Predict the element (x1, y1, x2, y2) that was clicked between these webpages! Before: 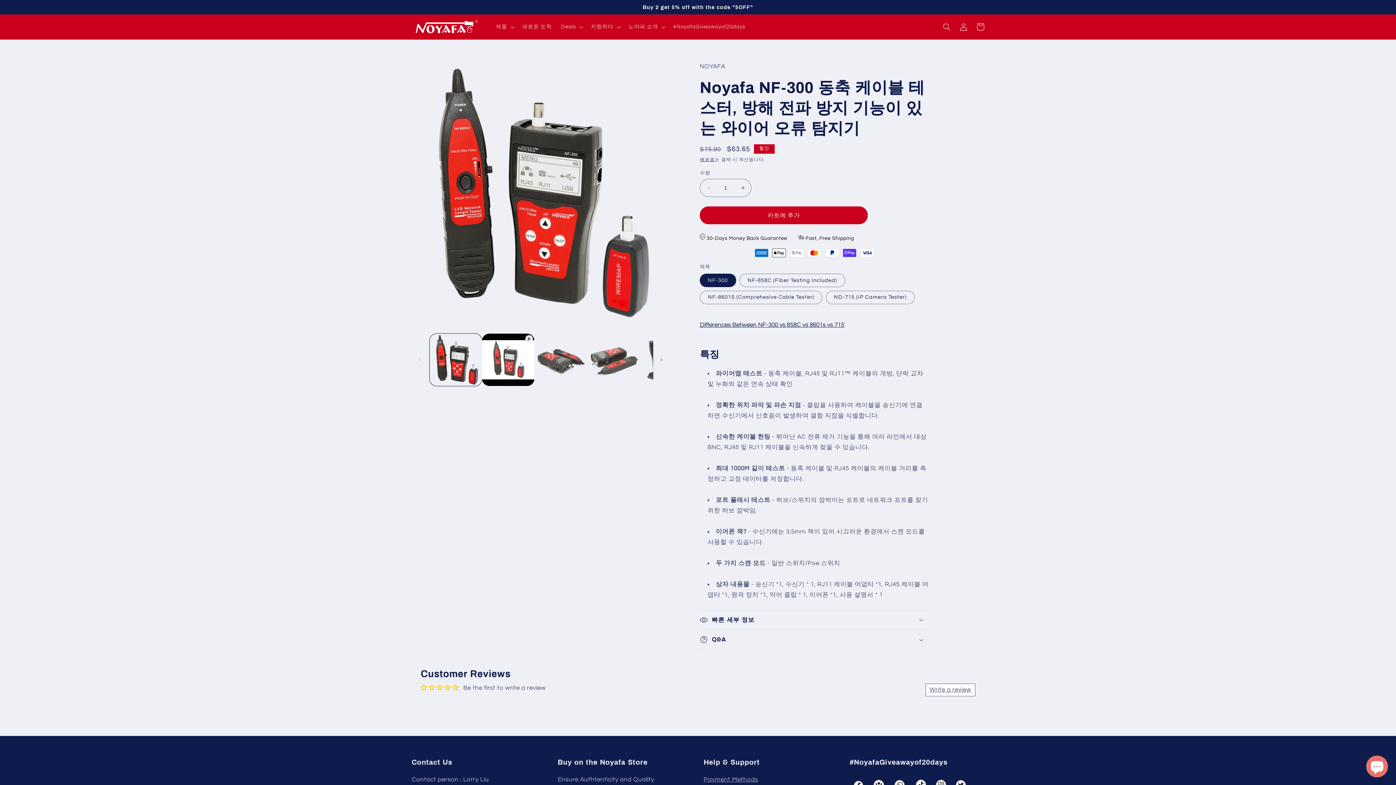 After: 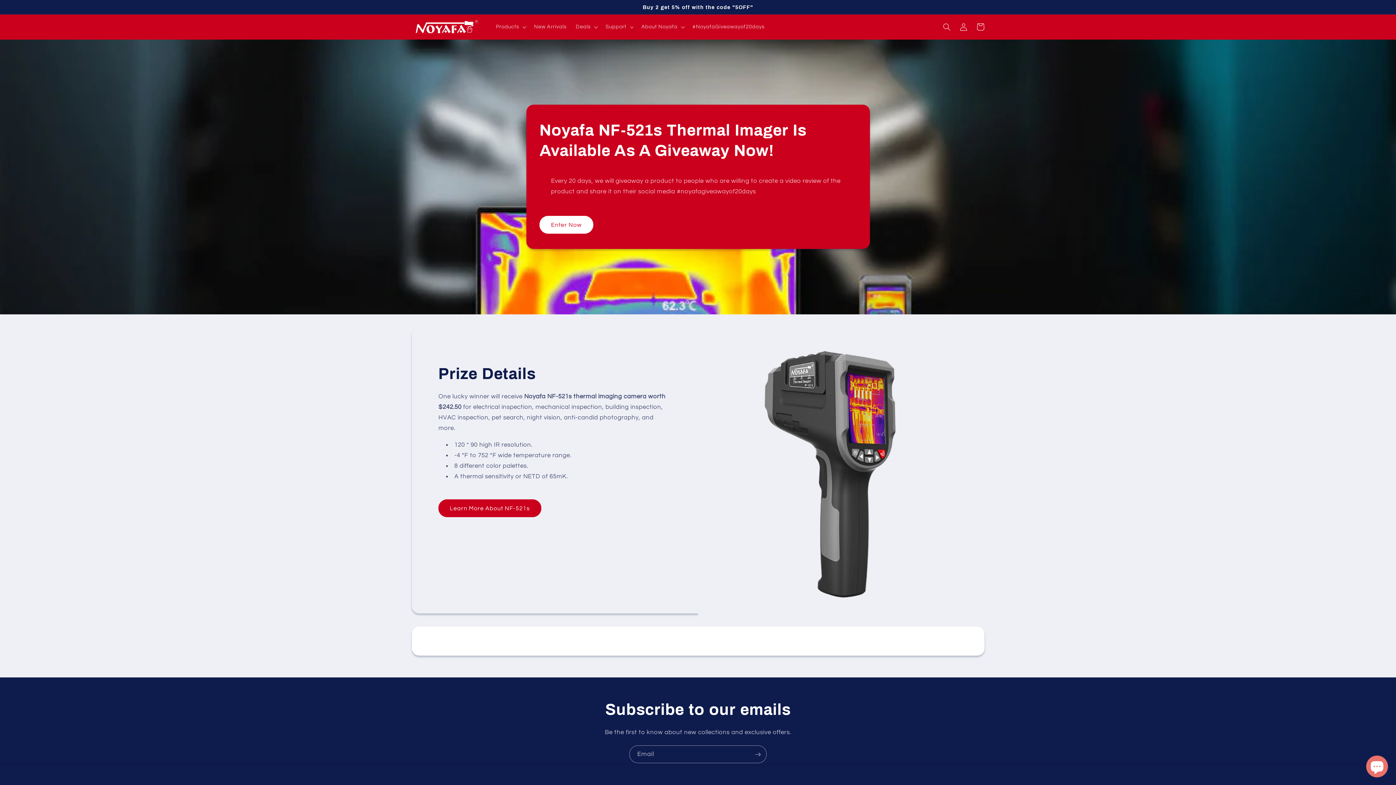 Action: bbox: (668, 19, 750, 34) label: #NoyafaGiveawayof20days